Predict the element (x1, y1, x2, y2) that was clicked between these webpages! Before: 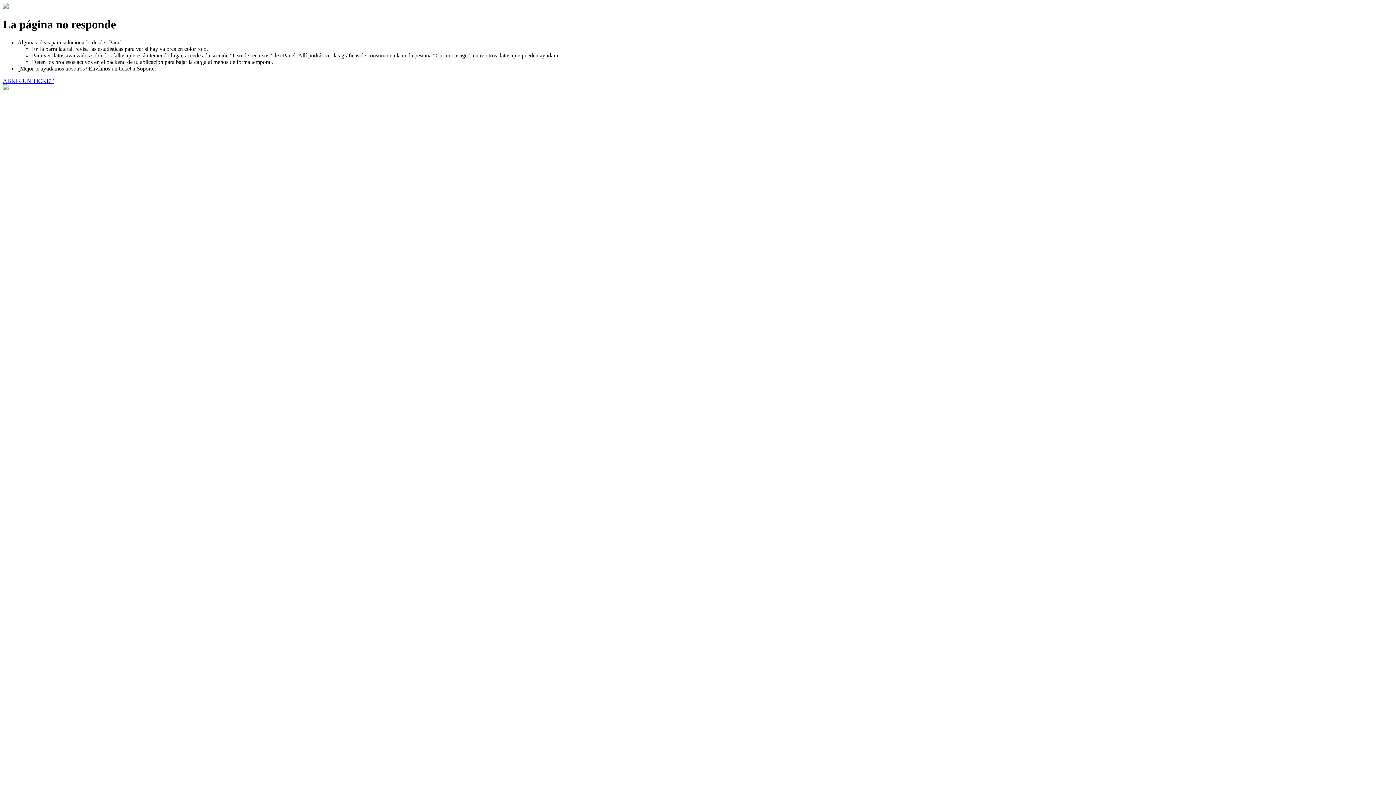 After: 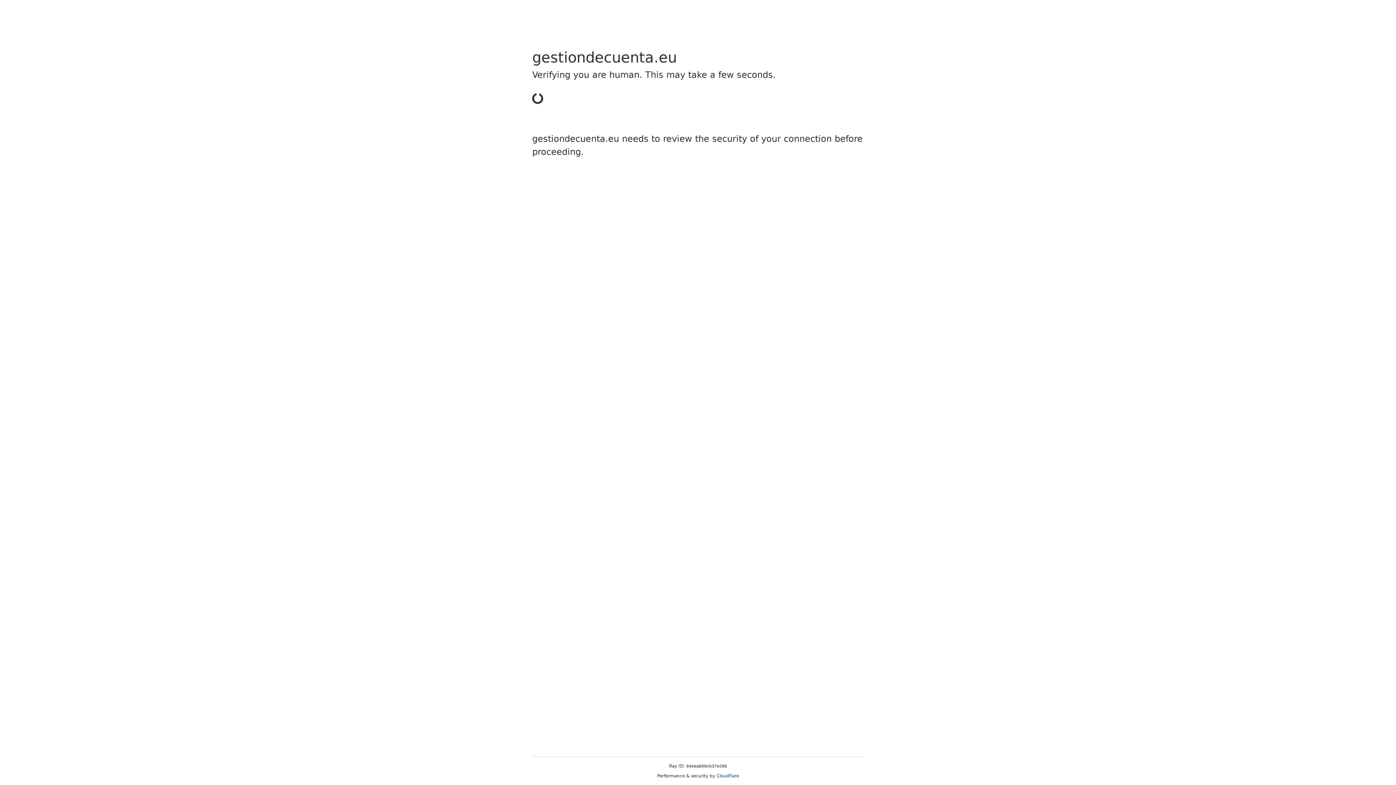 Action: label: ABRIR UN TICKET bbox: (2, 77, 53, 83)